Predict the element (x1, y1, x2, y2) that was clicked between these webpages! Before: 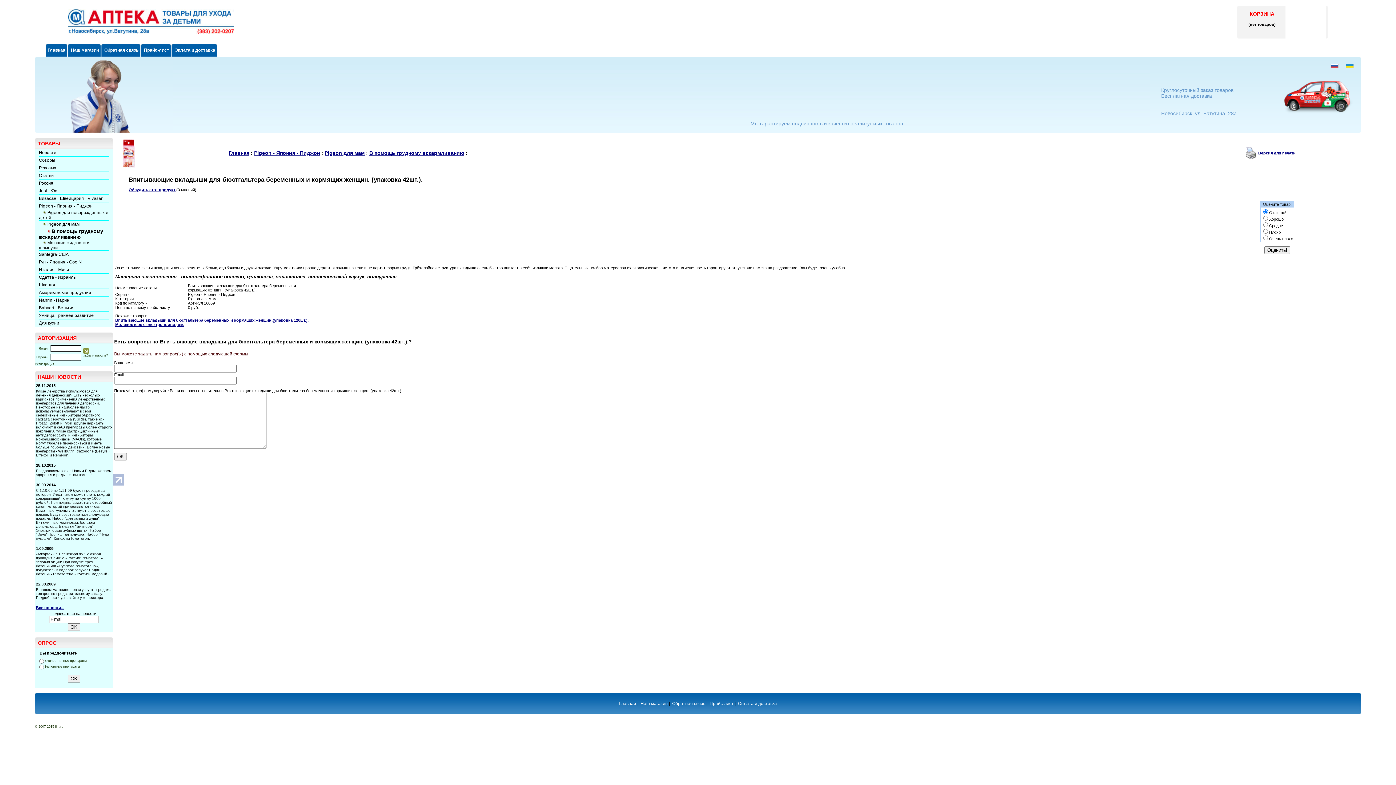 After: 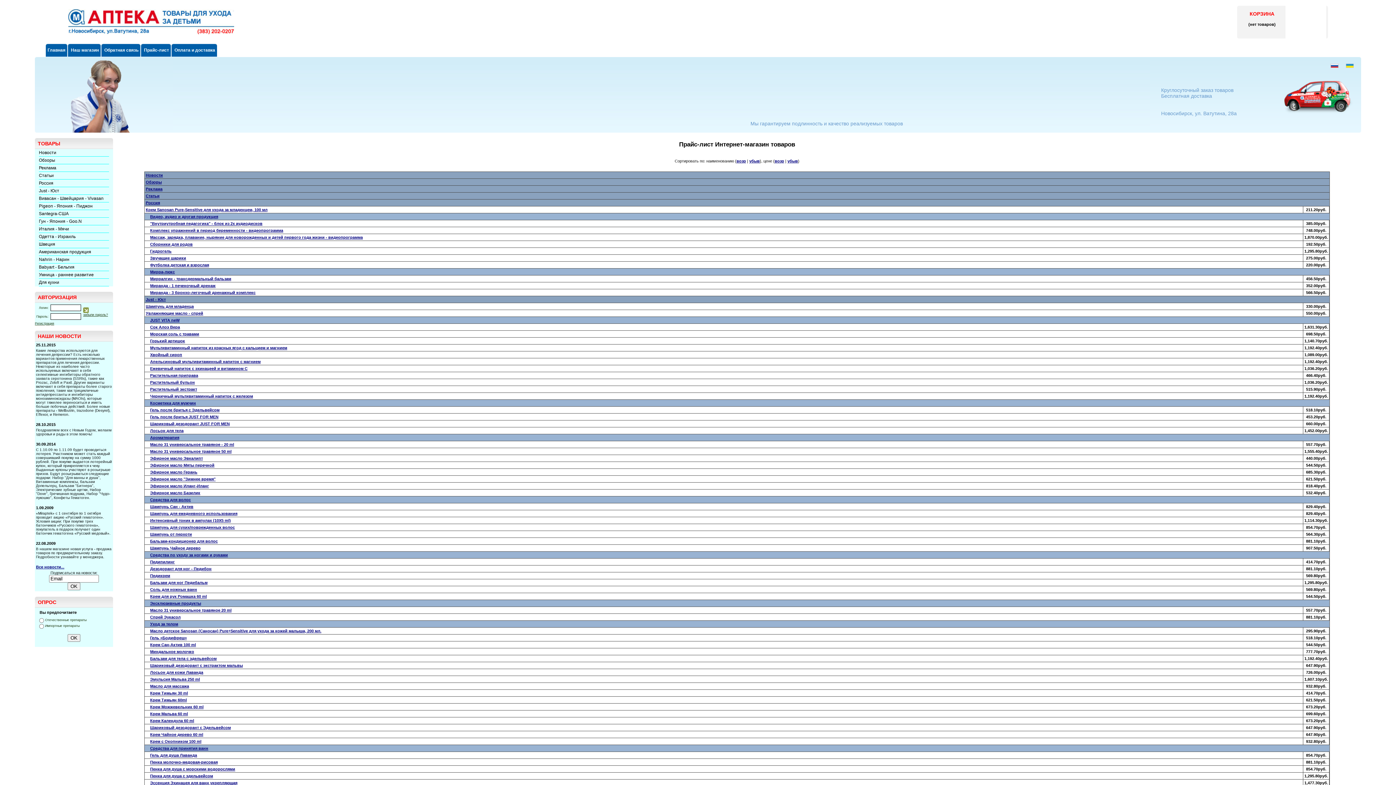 Action: label:  Прайс-лист  bbox: (708, 701, 734, 706)